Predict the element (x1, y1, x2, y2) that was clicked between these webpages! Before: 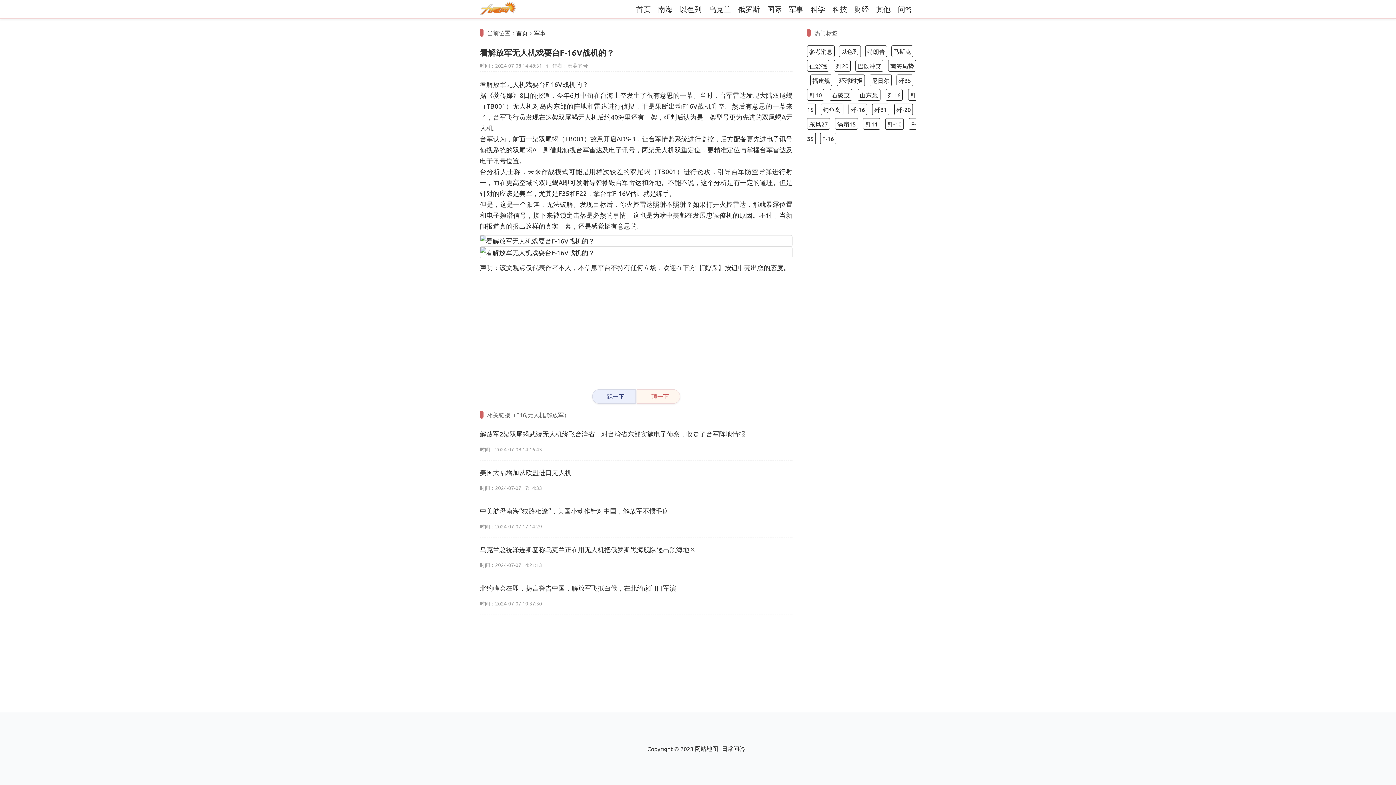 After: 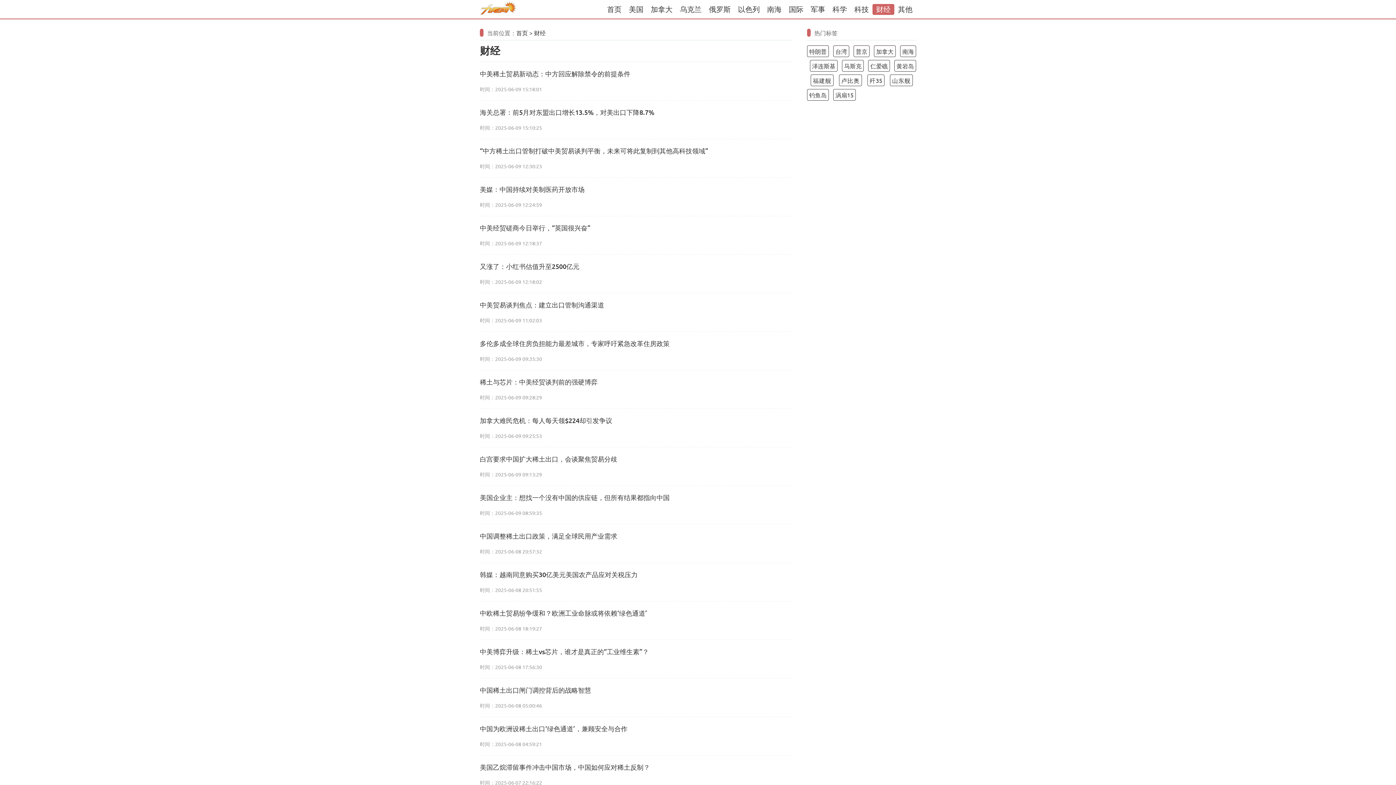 Action: label: 财经 bbox: (850, 4, 872, 14)